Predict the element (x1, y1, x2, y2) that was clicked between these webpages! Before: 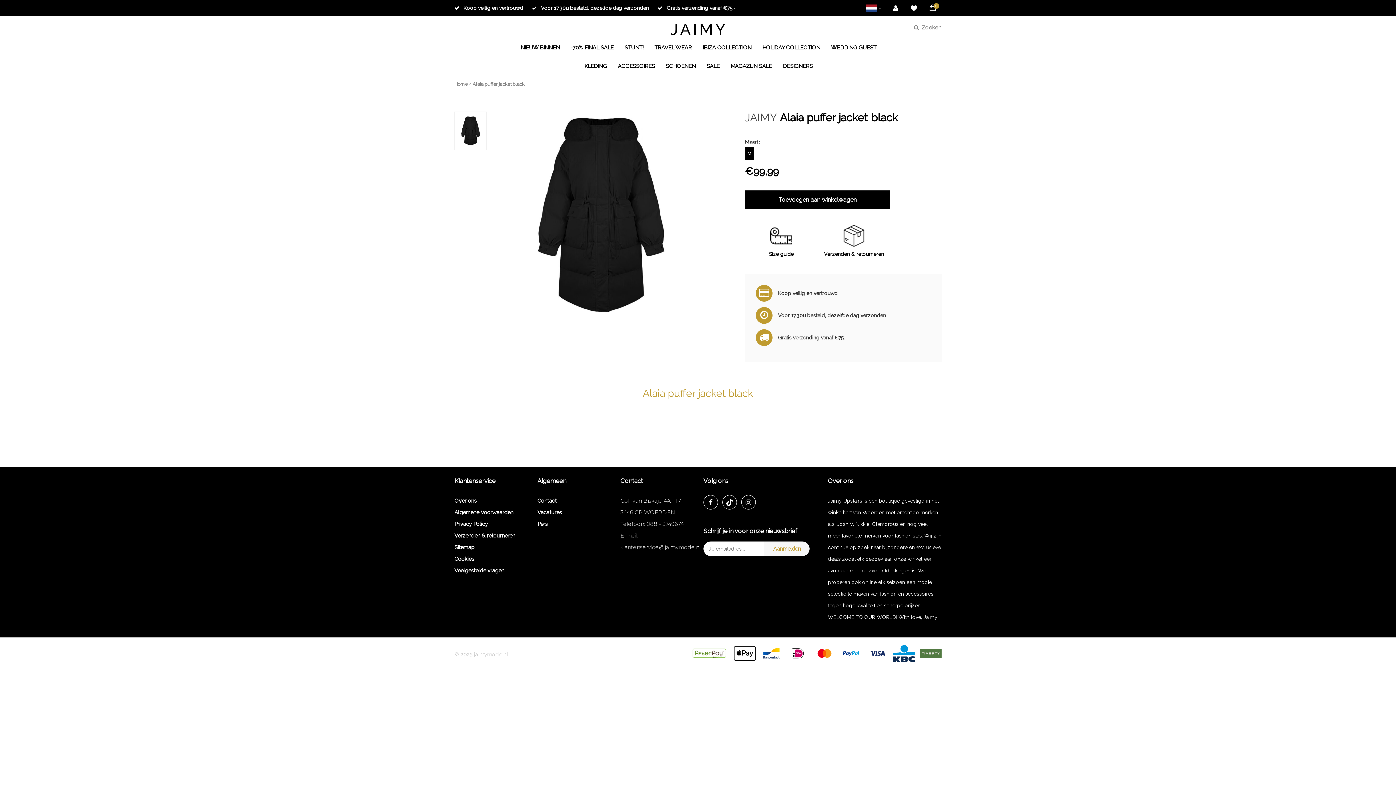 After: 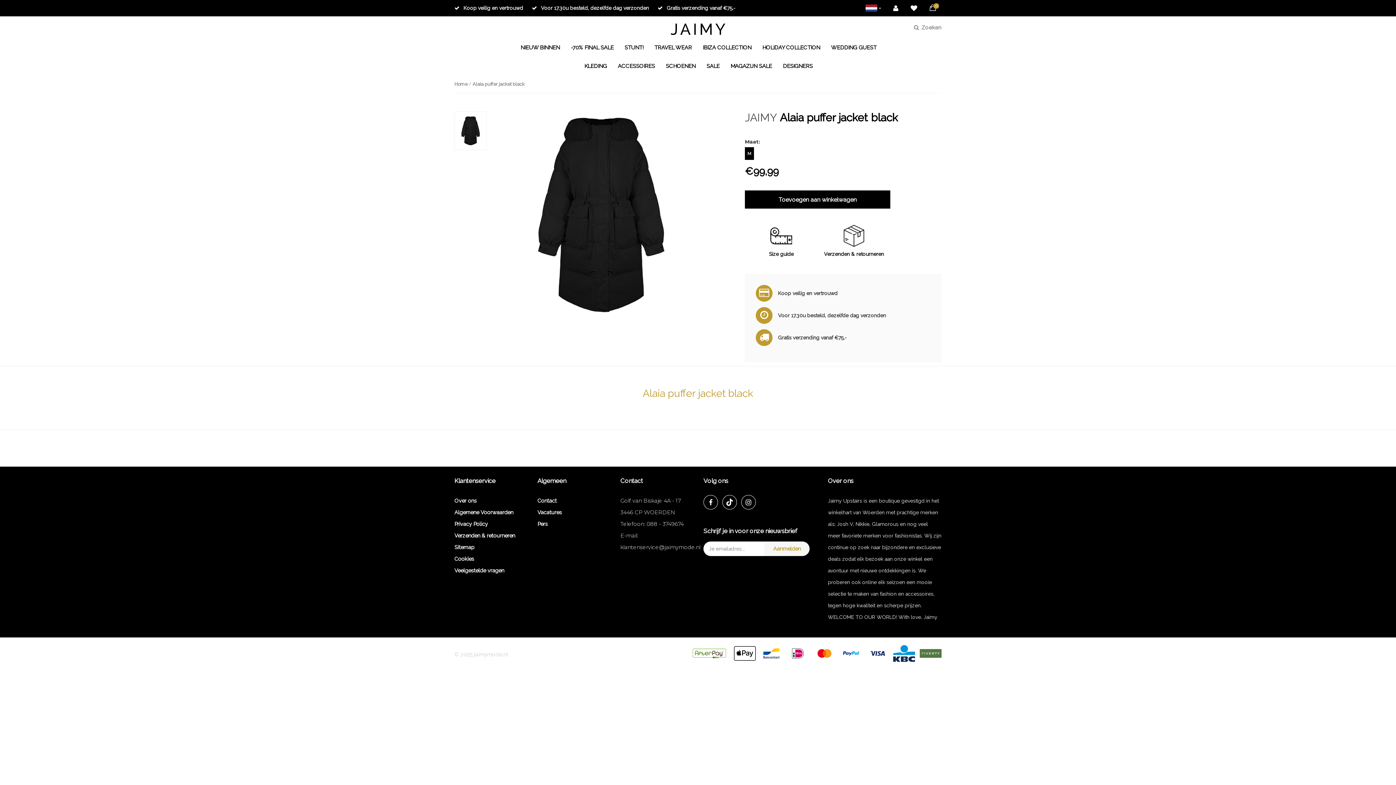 Action: bbox: (745, 147, 754, 160) label: M